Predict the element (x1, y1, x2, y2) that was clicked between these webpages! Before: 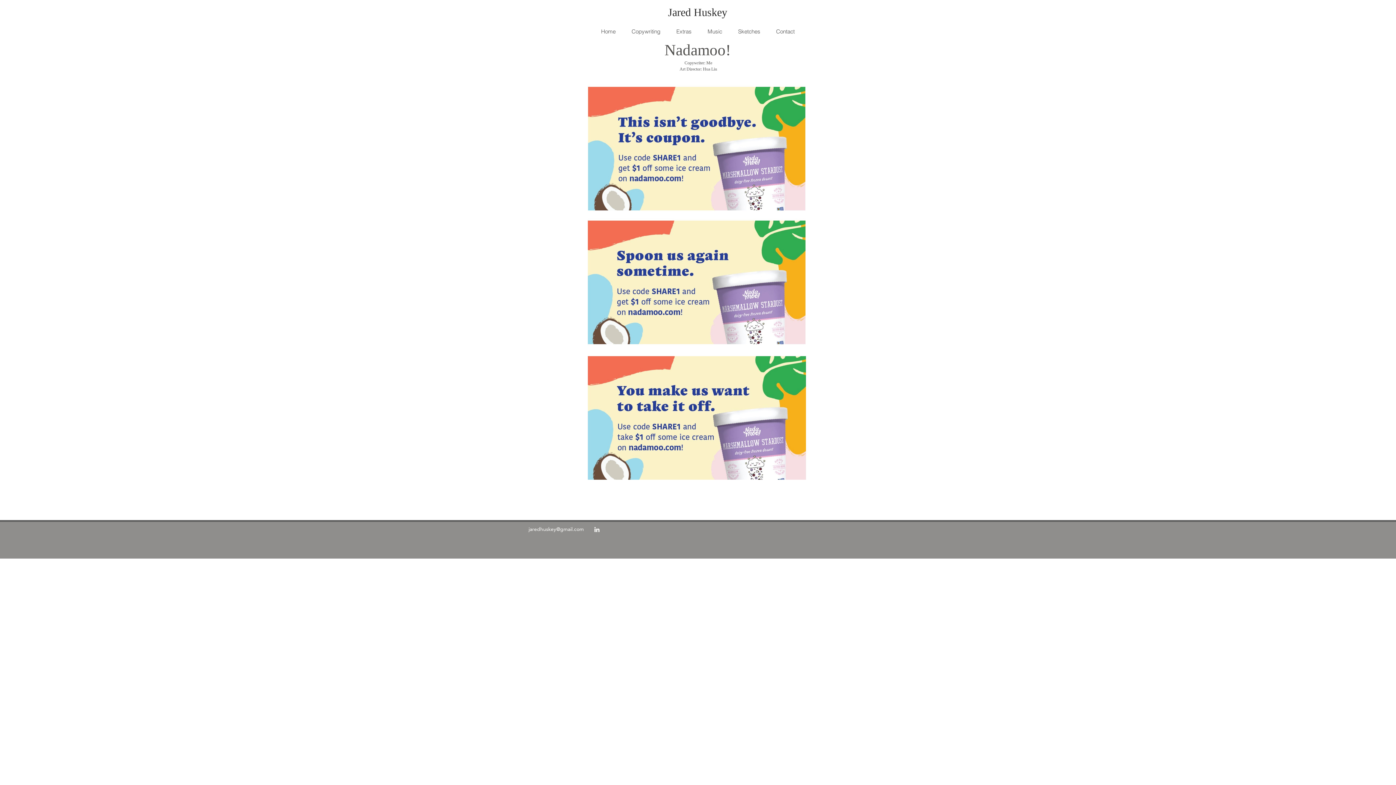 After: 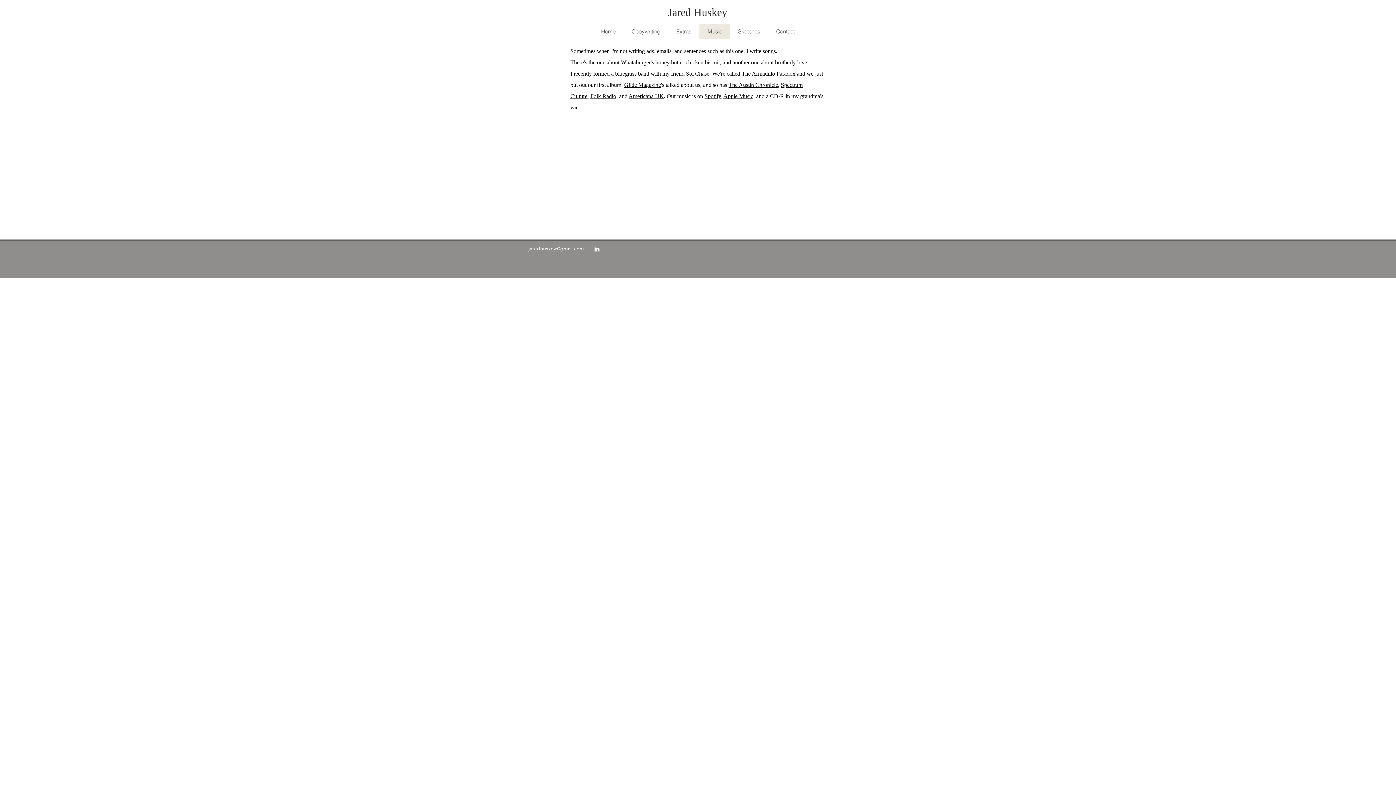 Action: label: Music bbox: (699, 24, 730, 38)